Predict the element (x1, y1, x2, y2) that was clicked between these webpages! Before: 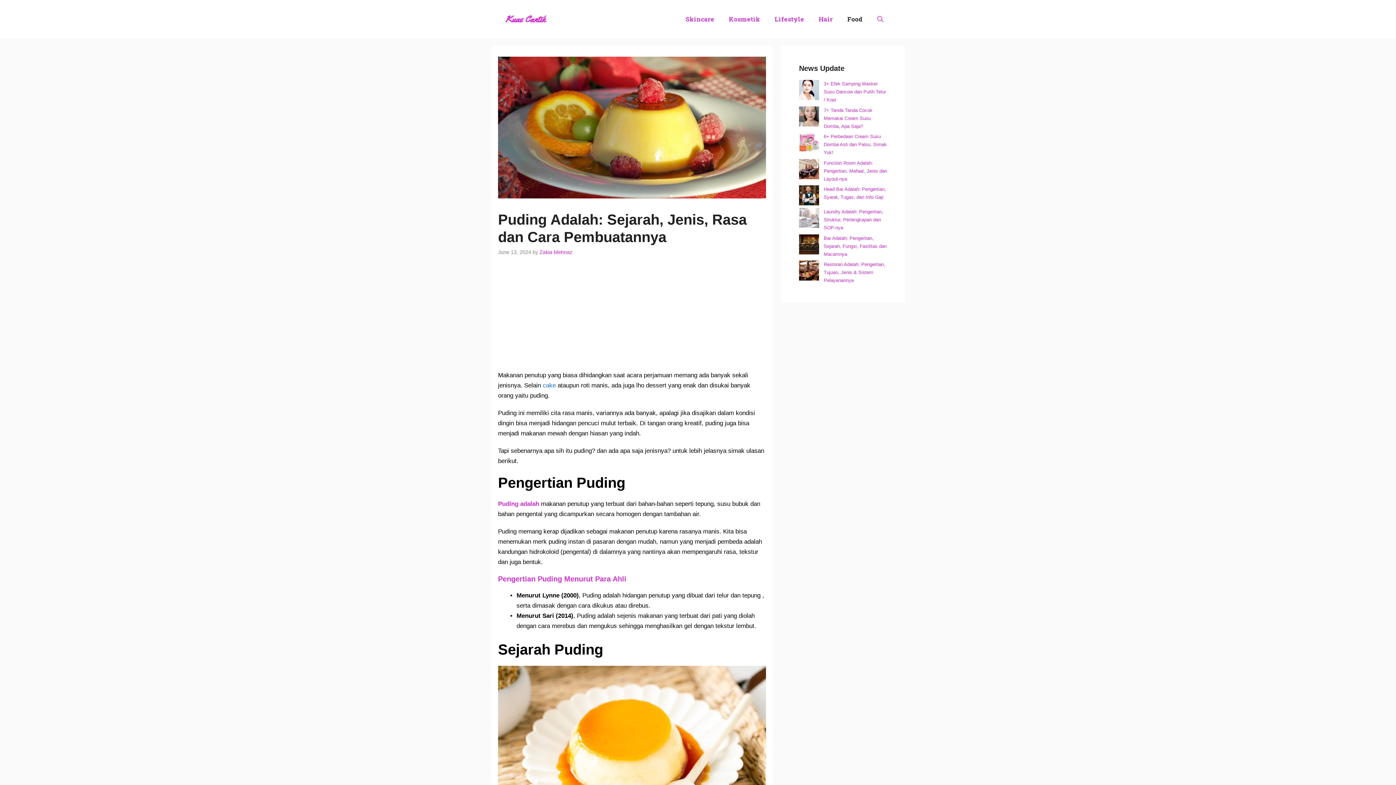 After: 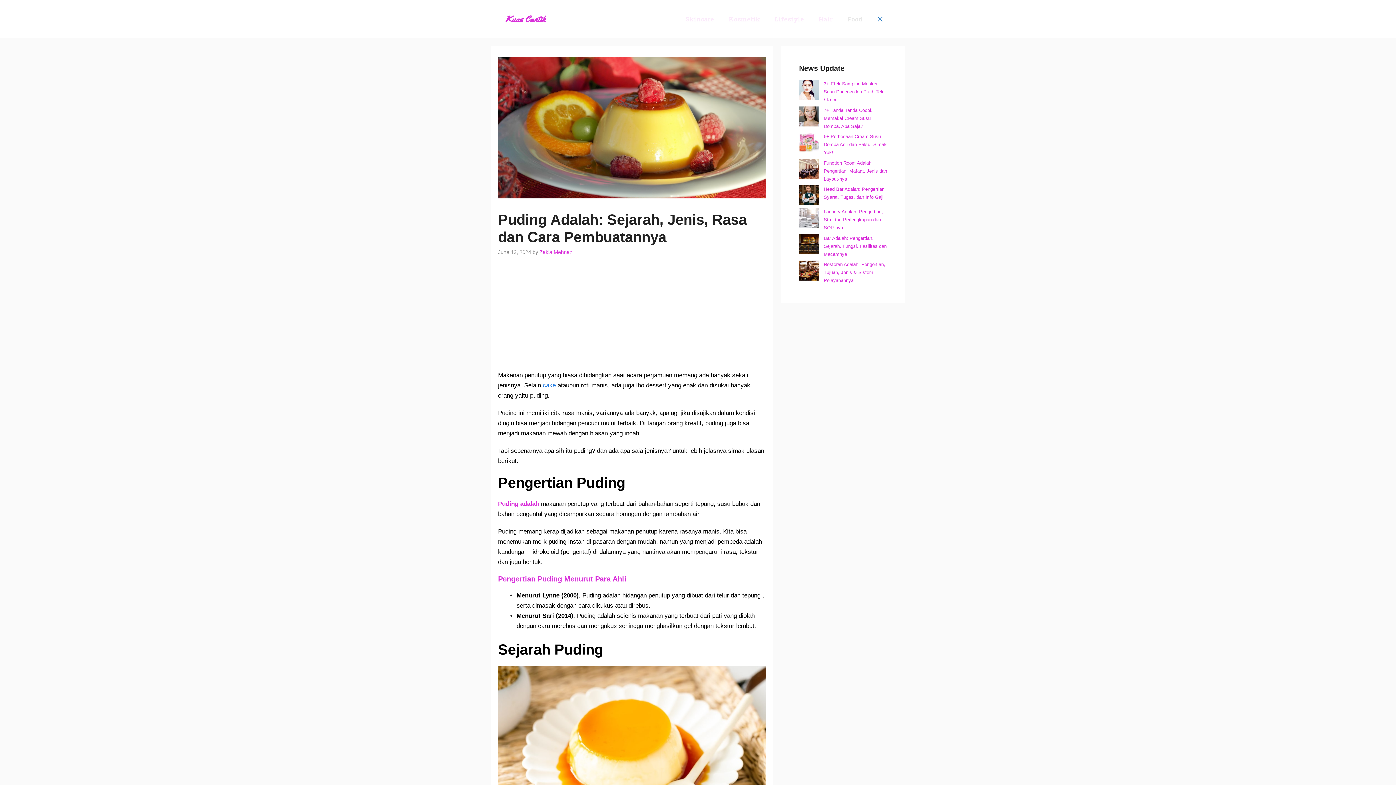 Action: label: Open Search Bar bbox: (870, 7, 890, 30)